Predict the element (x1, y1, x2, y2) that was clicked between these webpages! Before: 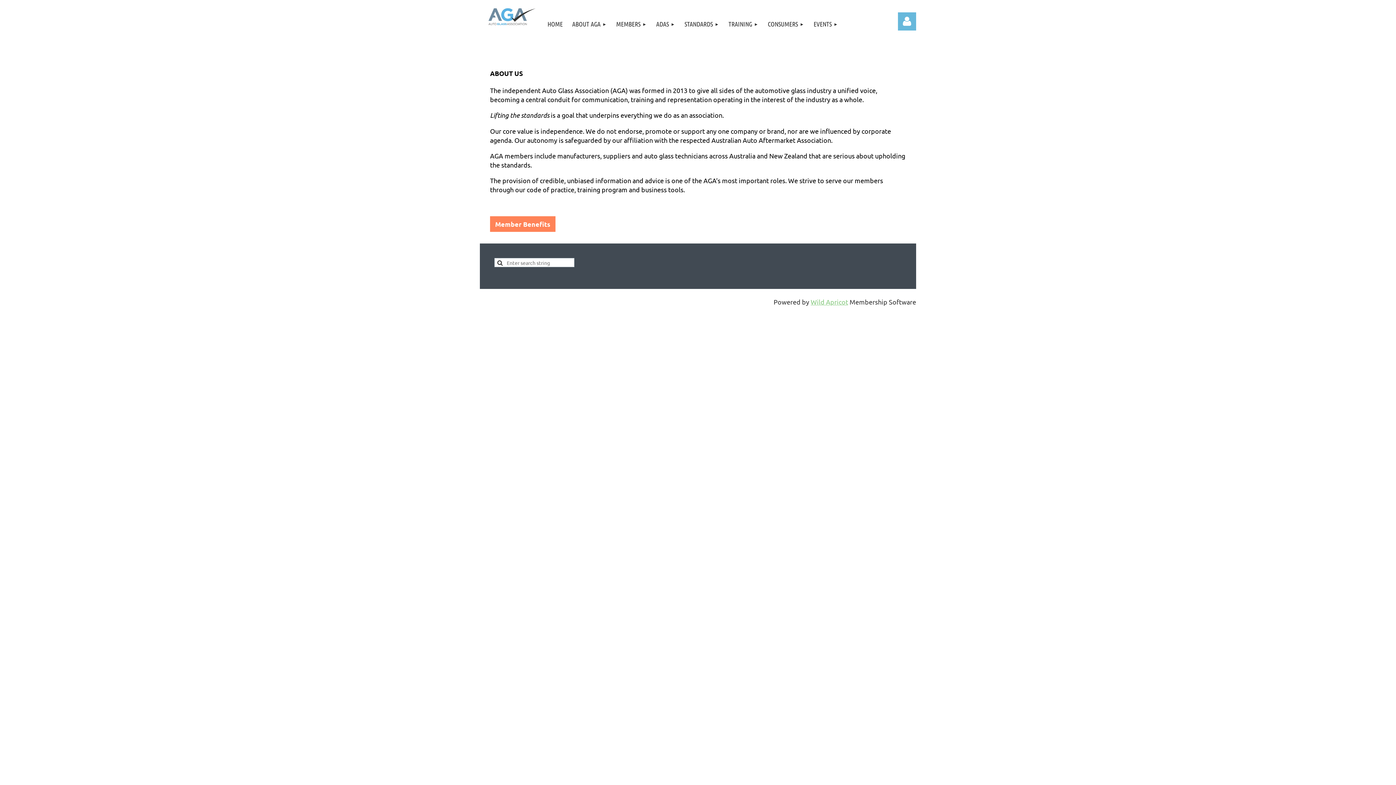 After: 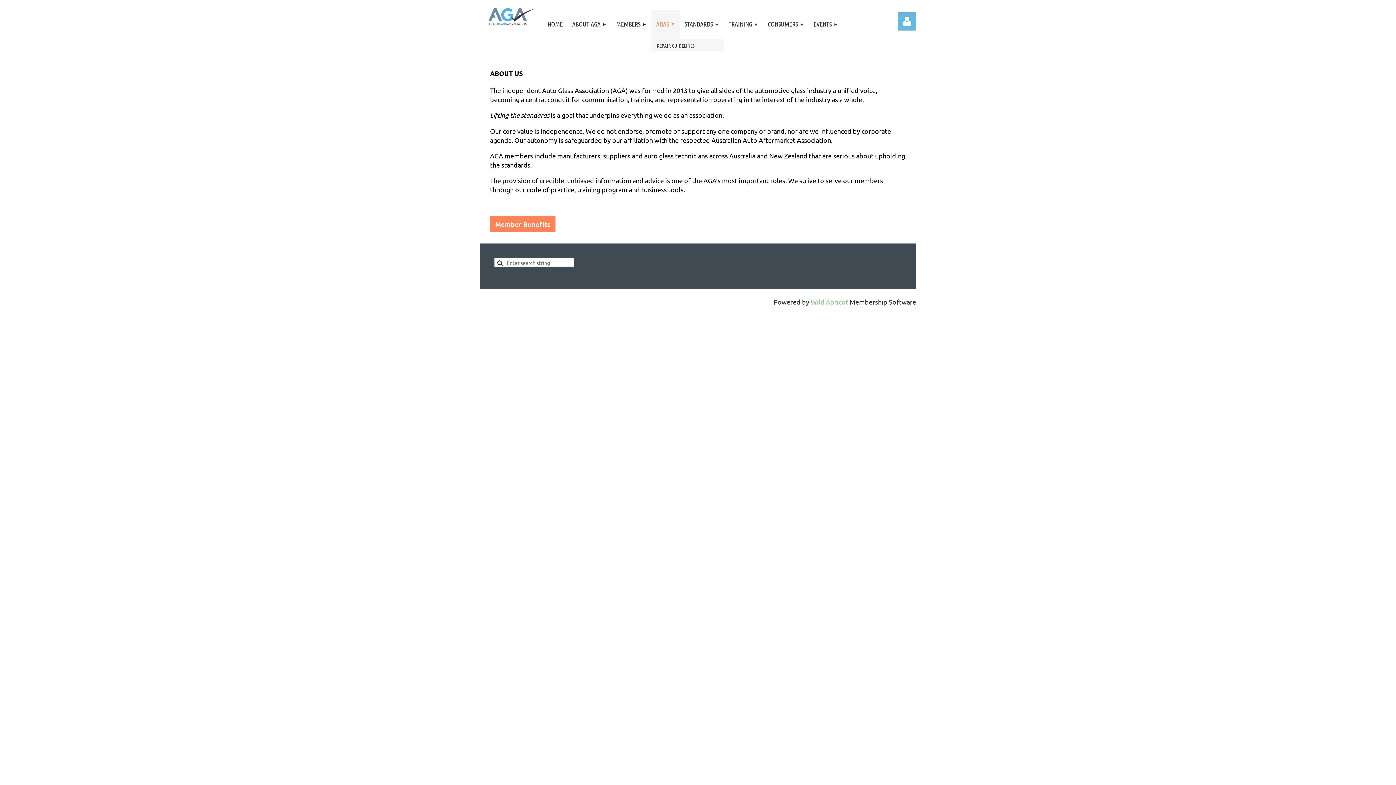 Action: bbox: (651, 9, 680, 38) label: ADAS